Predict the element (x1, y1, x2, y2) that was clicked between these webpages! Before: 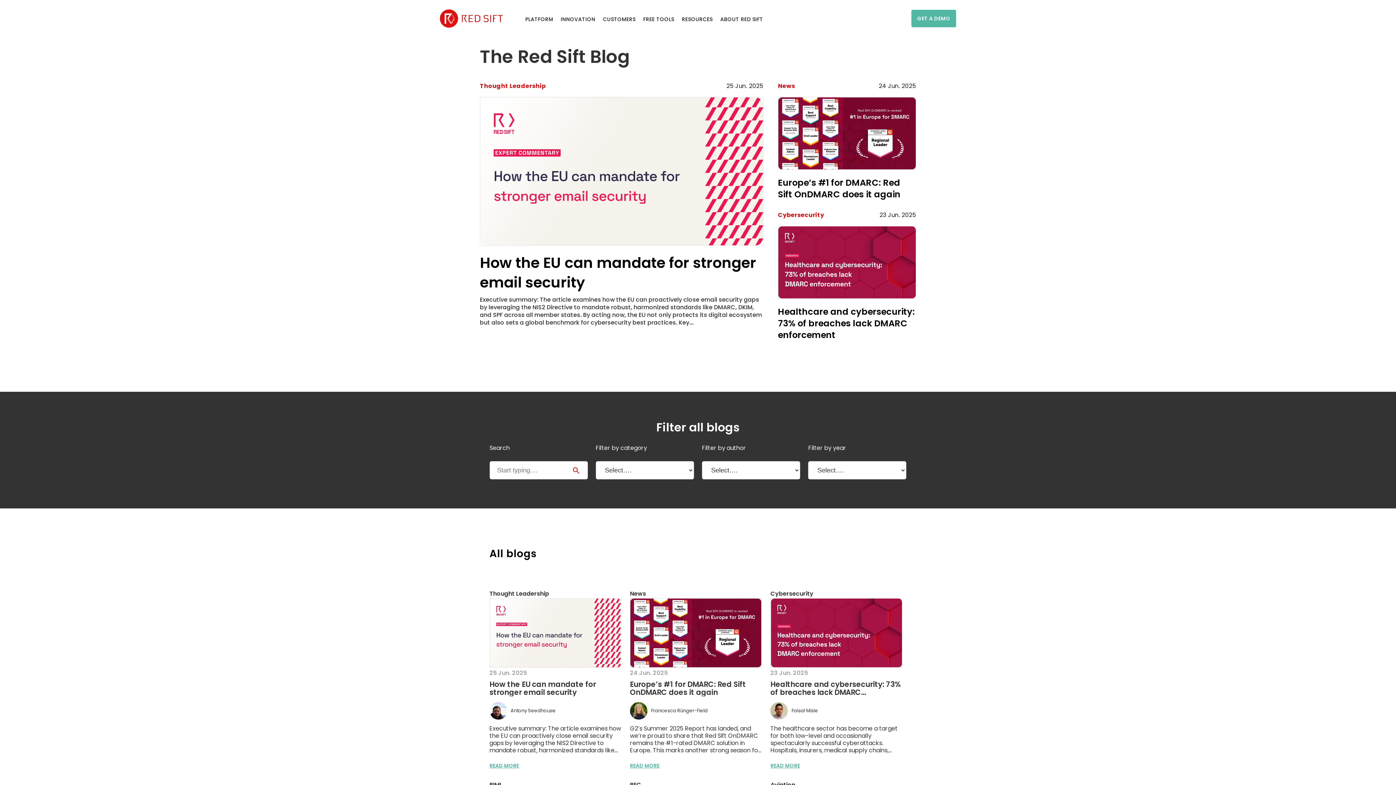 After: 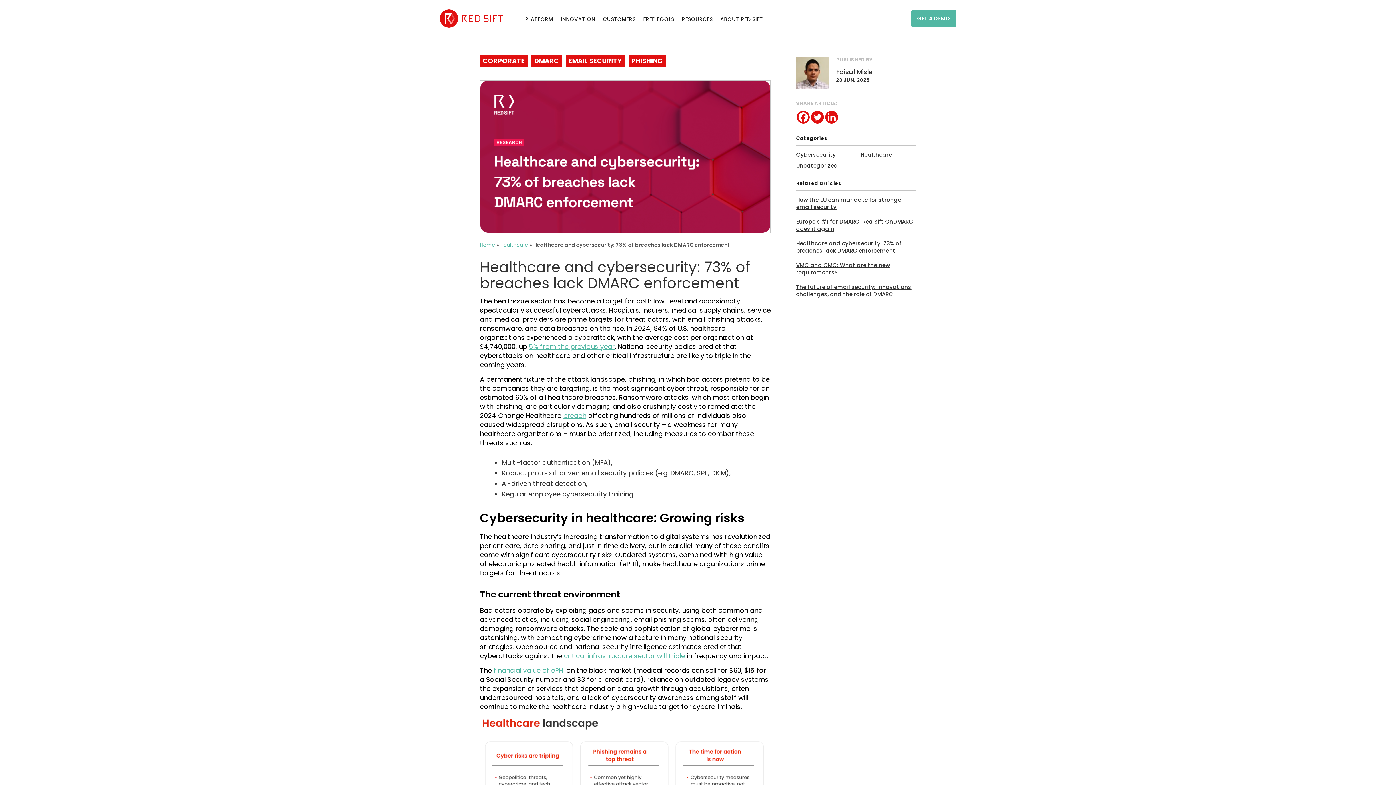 Action: bbox: (770, 598, 902, 667)